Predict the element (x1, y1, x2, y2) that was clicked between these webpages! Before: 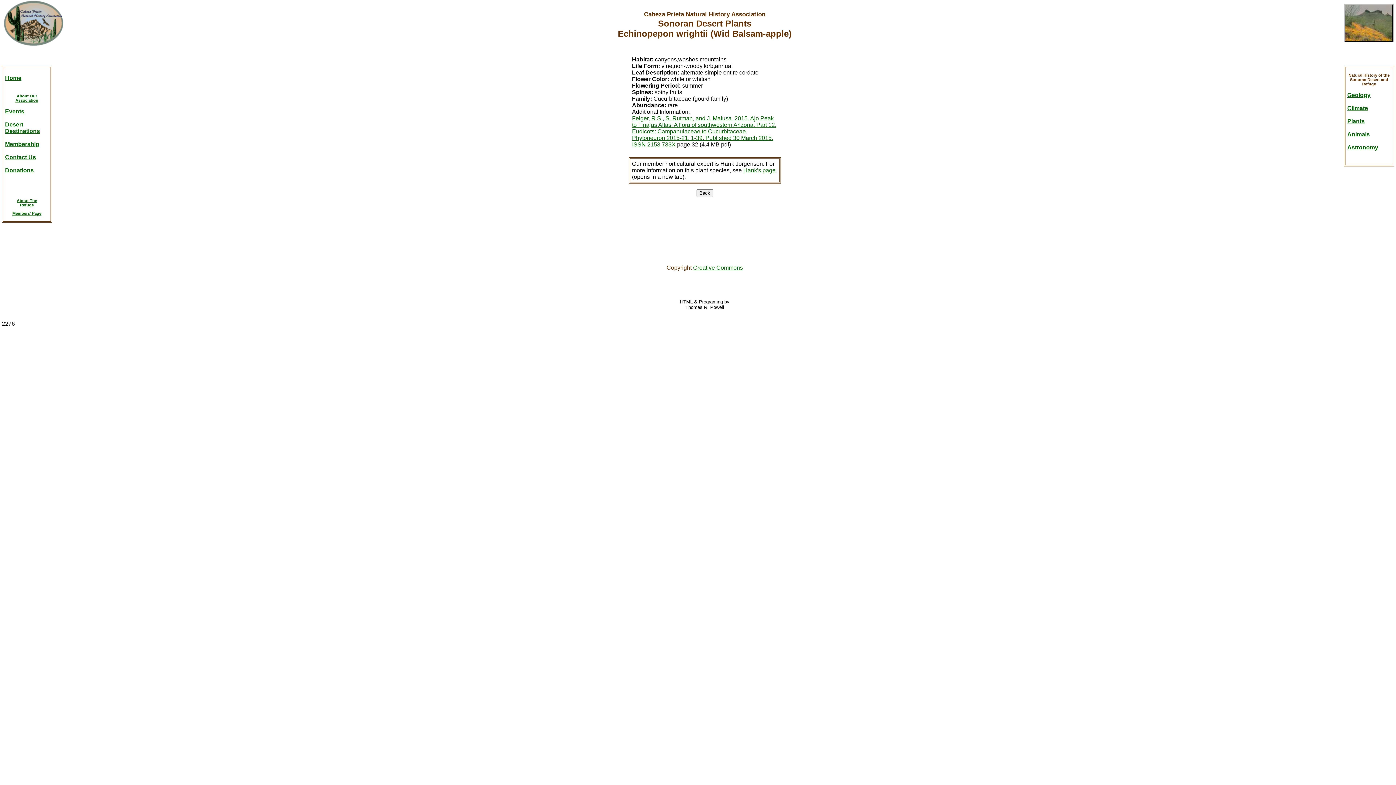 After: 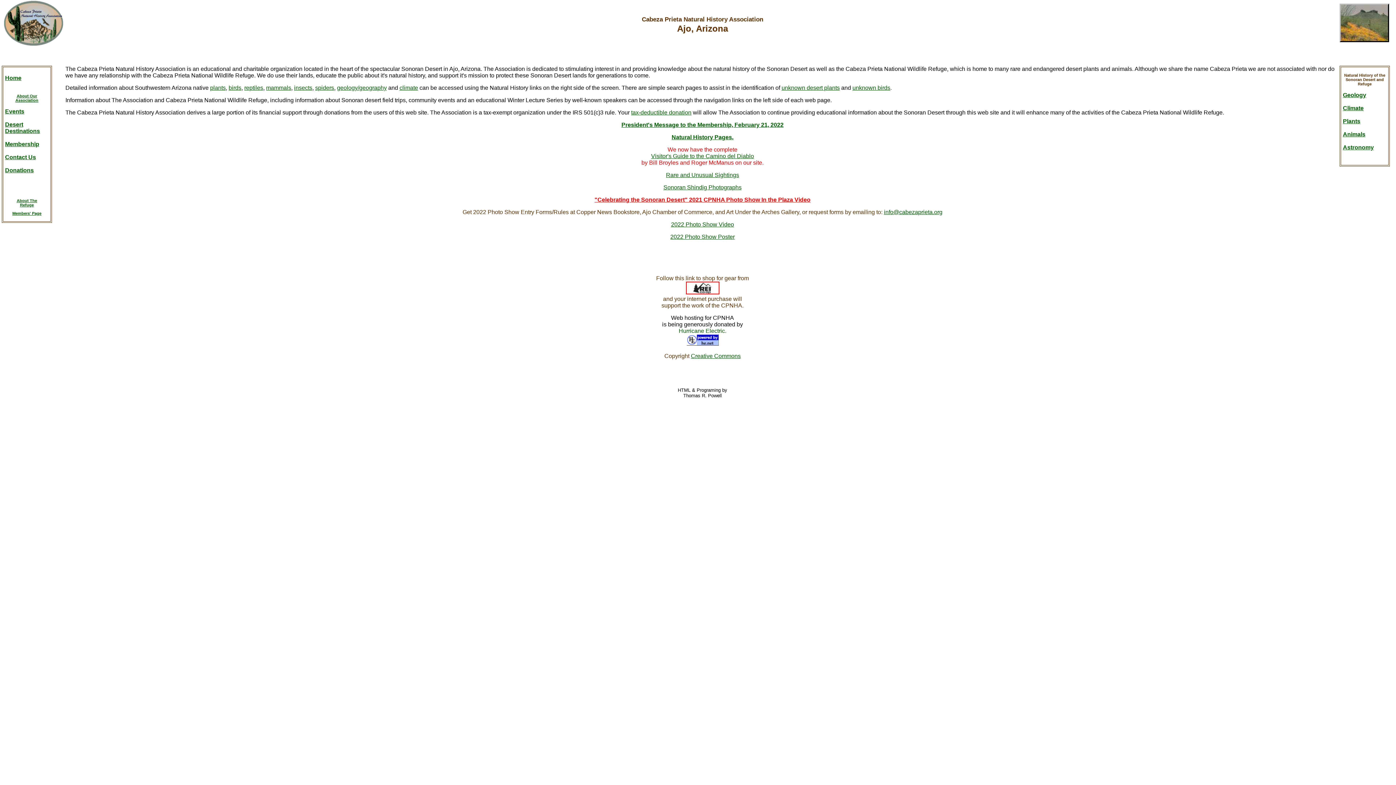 Action: bbox: (1, 41, 65, 47)